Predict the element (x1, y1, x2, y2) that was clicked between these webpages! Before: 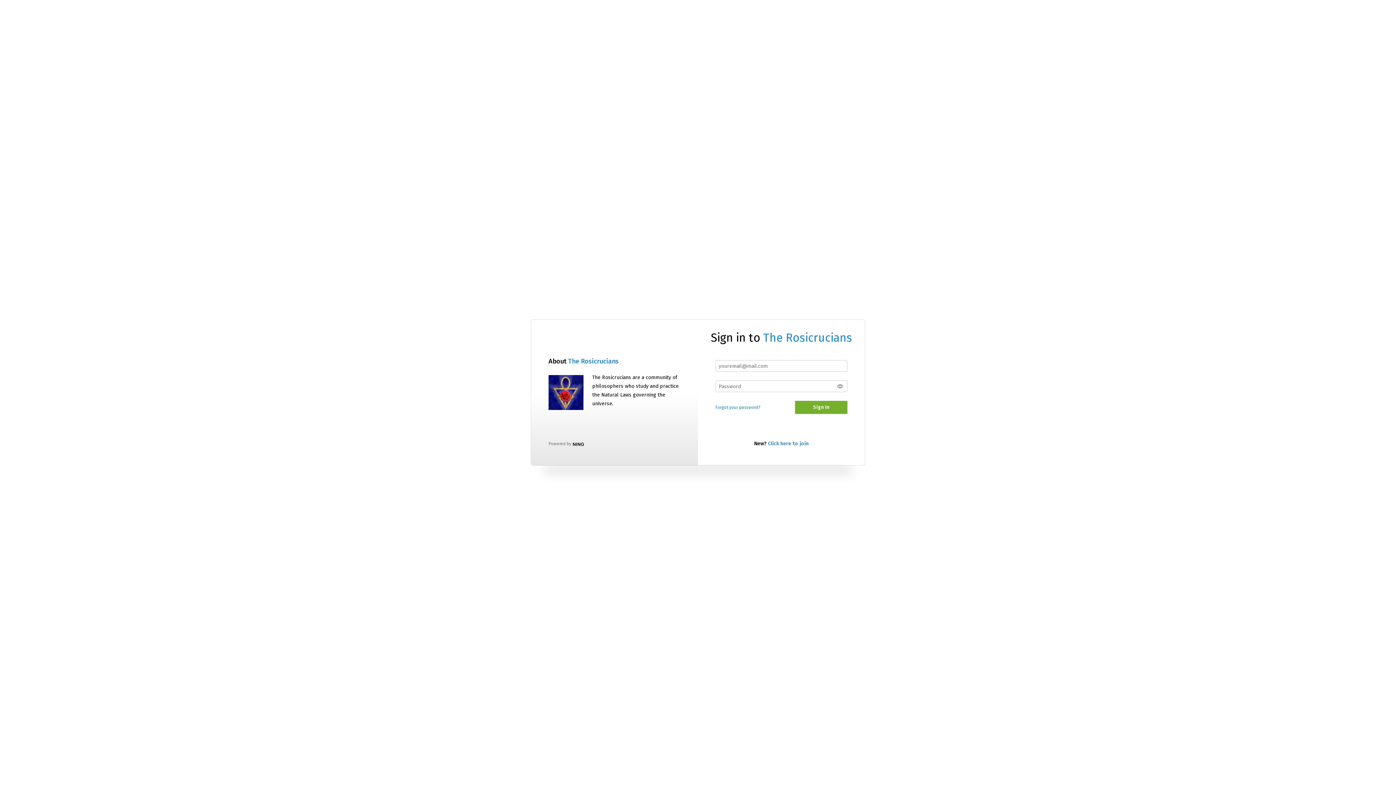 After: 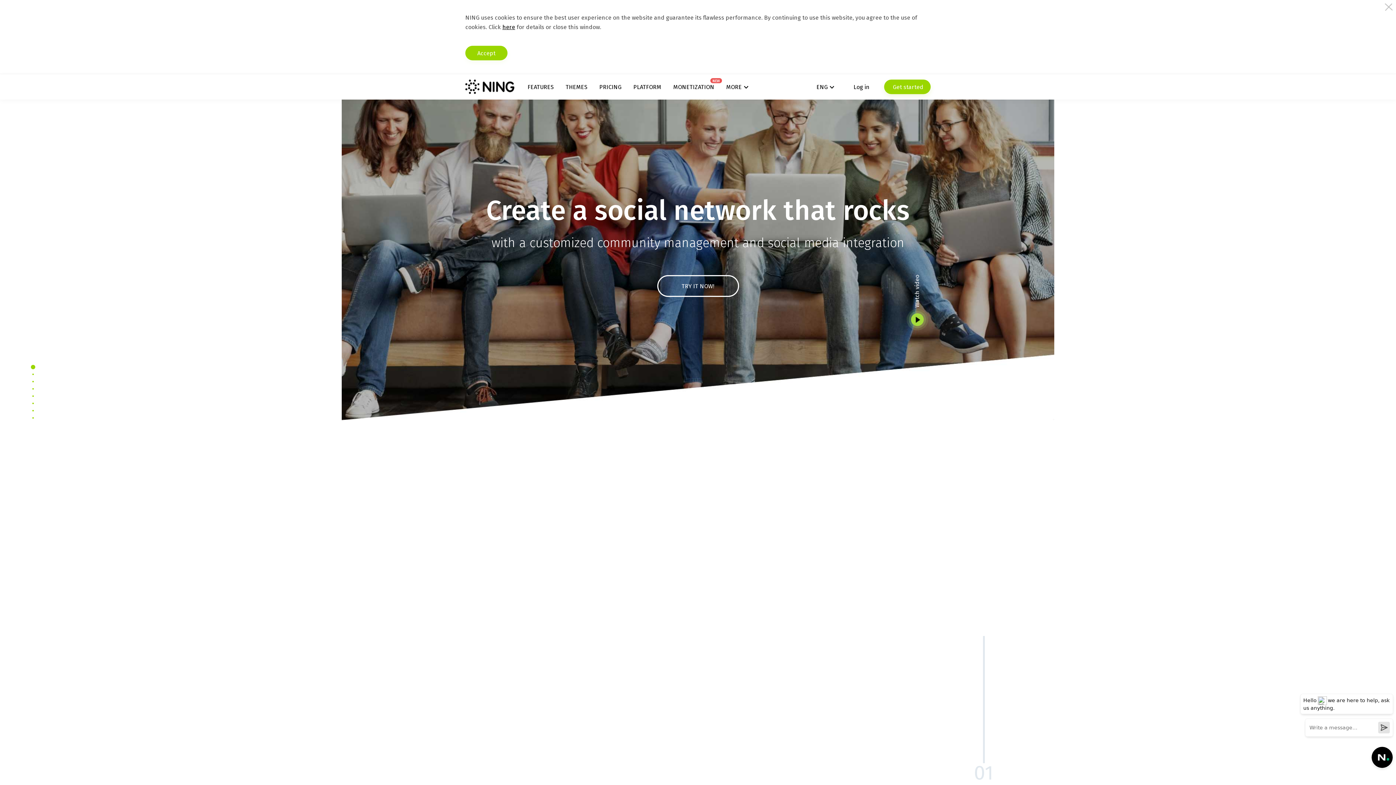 Action: bbox: (572, 441, 584, 446)